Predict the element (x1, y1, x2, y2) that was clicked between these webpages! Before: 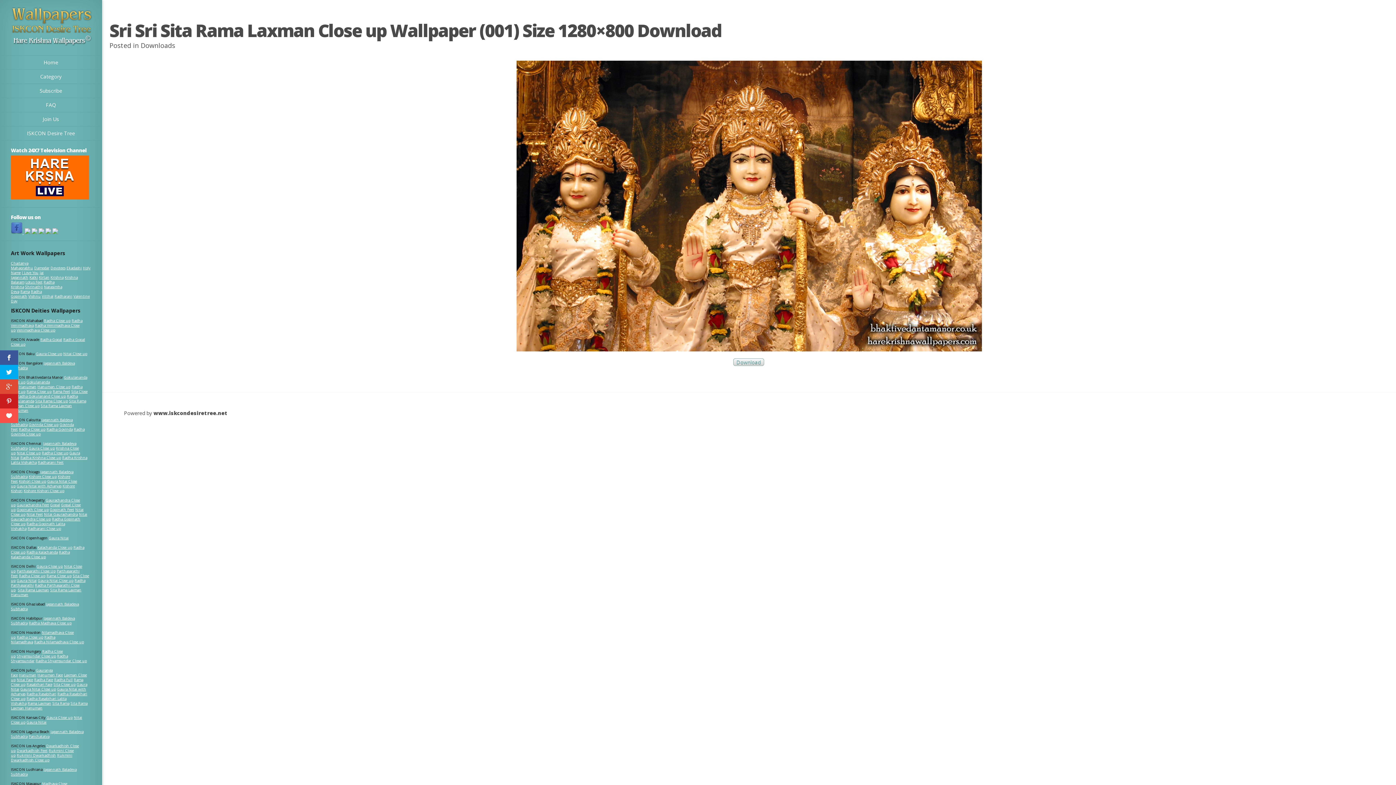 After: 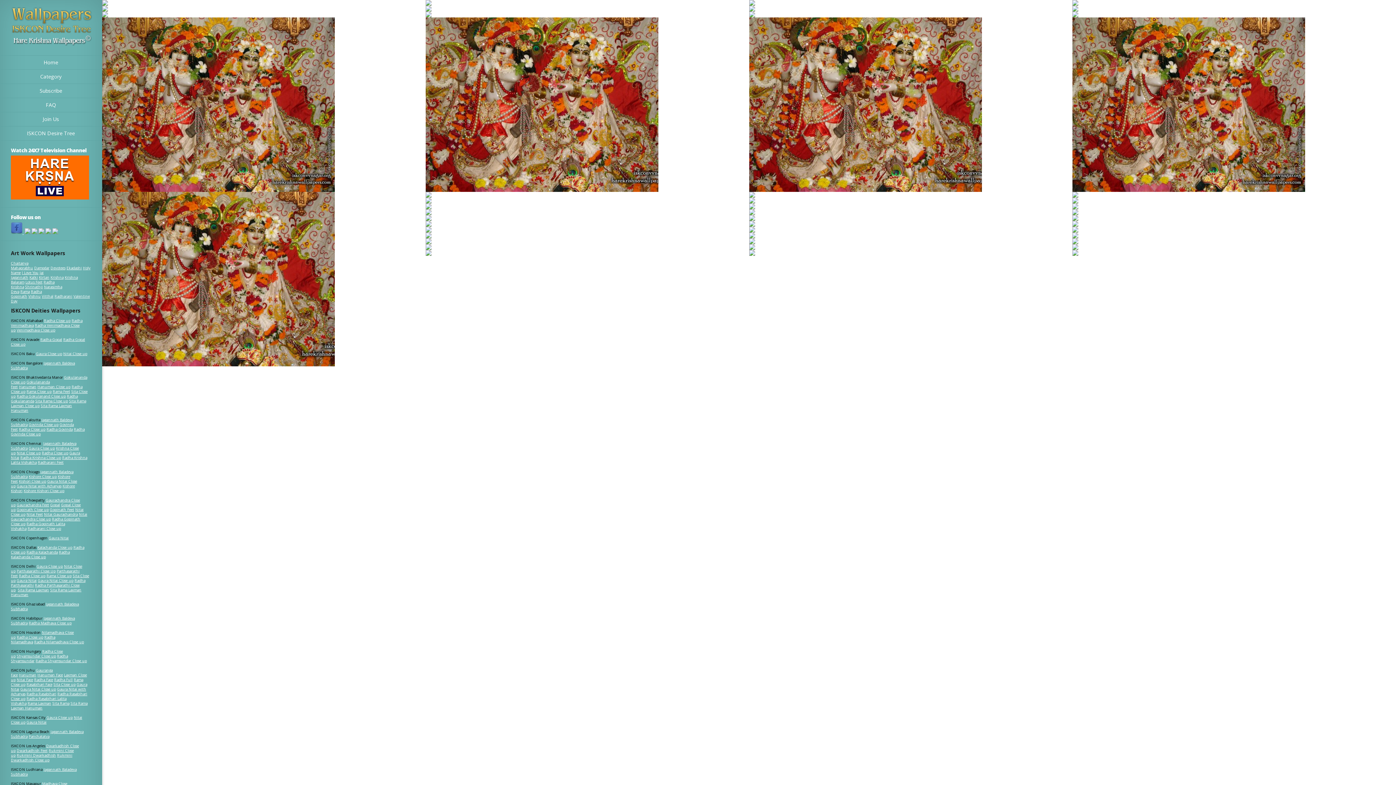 Action: label: Downloads bbox: (140, 41, 175, 49)